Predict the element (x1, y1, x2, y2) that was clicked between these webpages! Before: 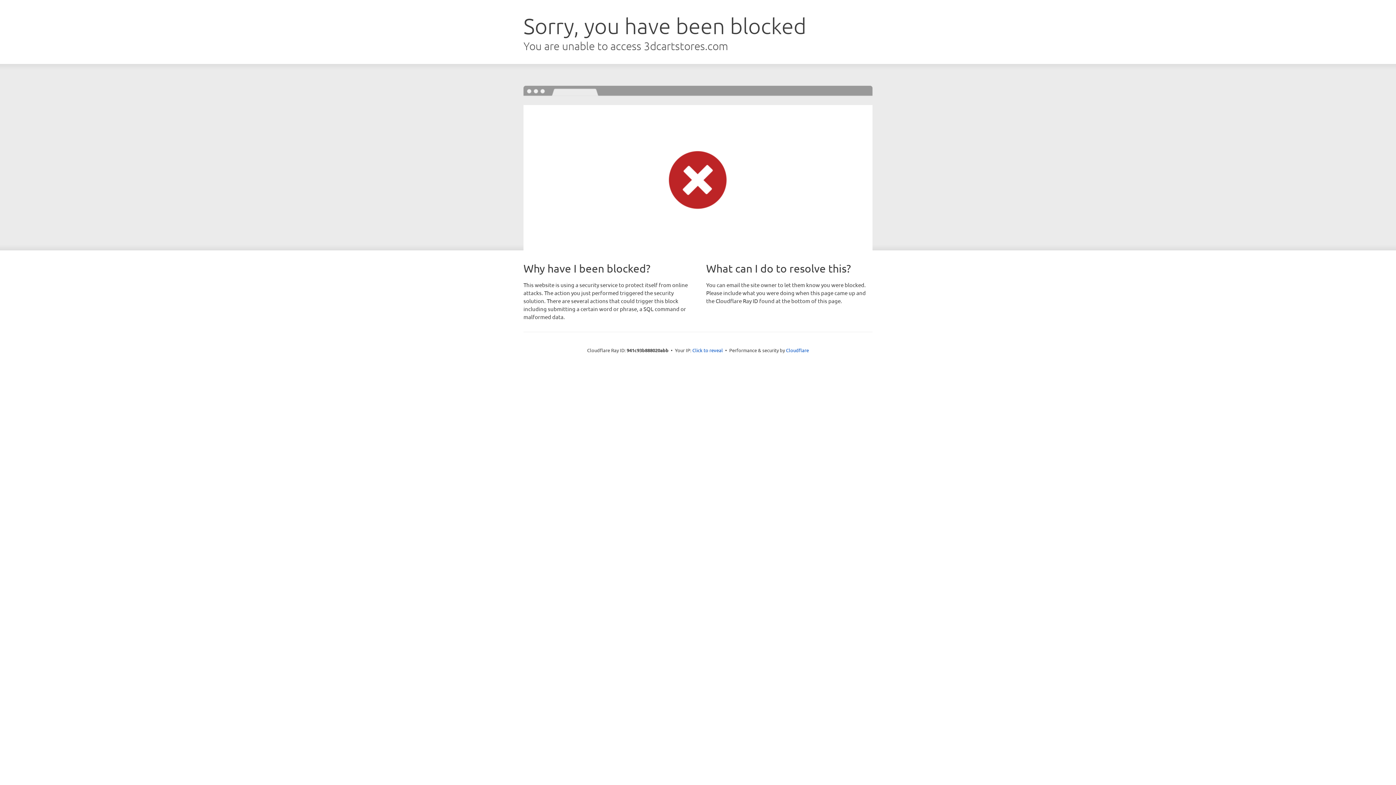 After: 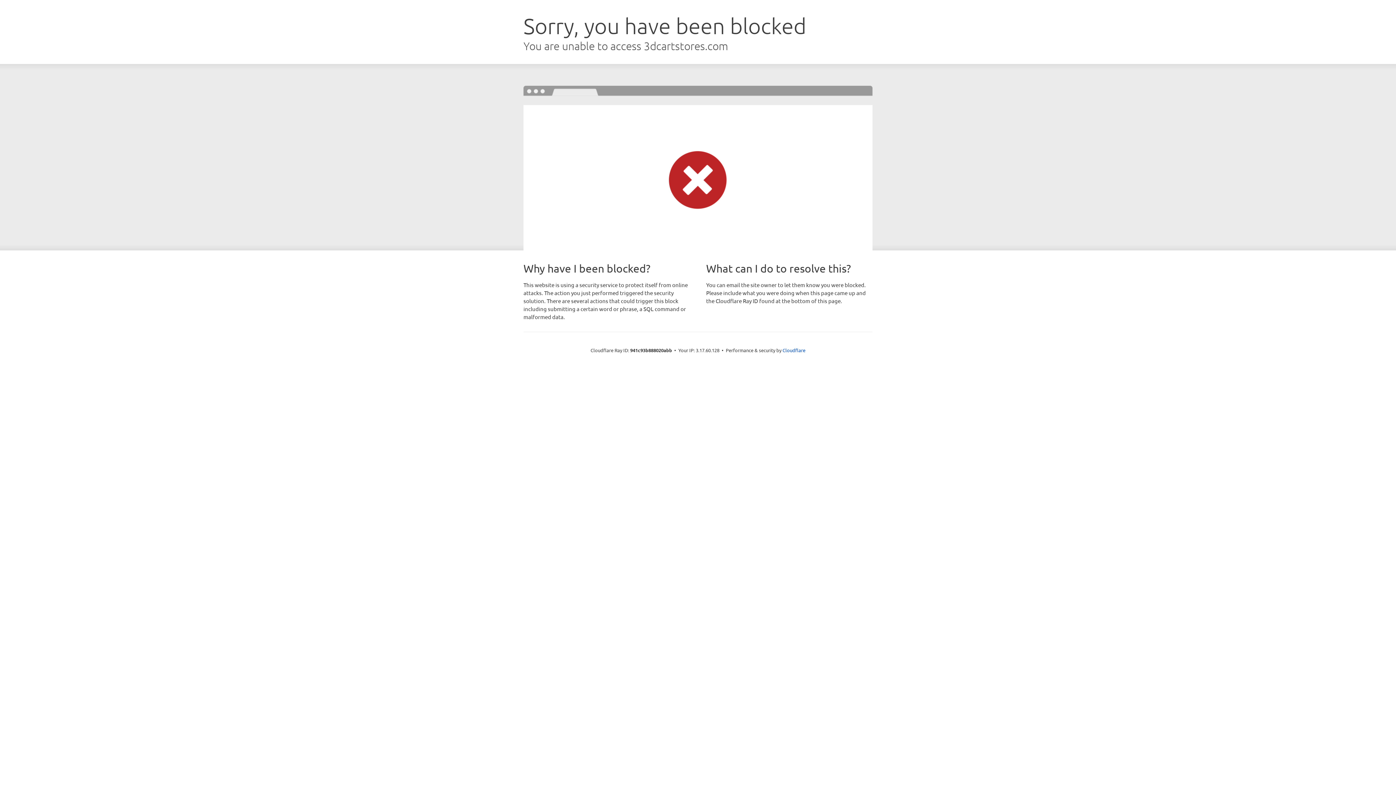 Action: label: Click to reveal bbox: (692, 346, 723, 353)